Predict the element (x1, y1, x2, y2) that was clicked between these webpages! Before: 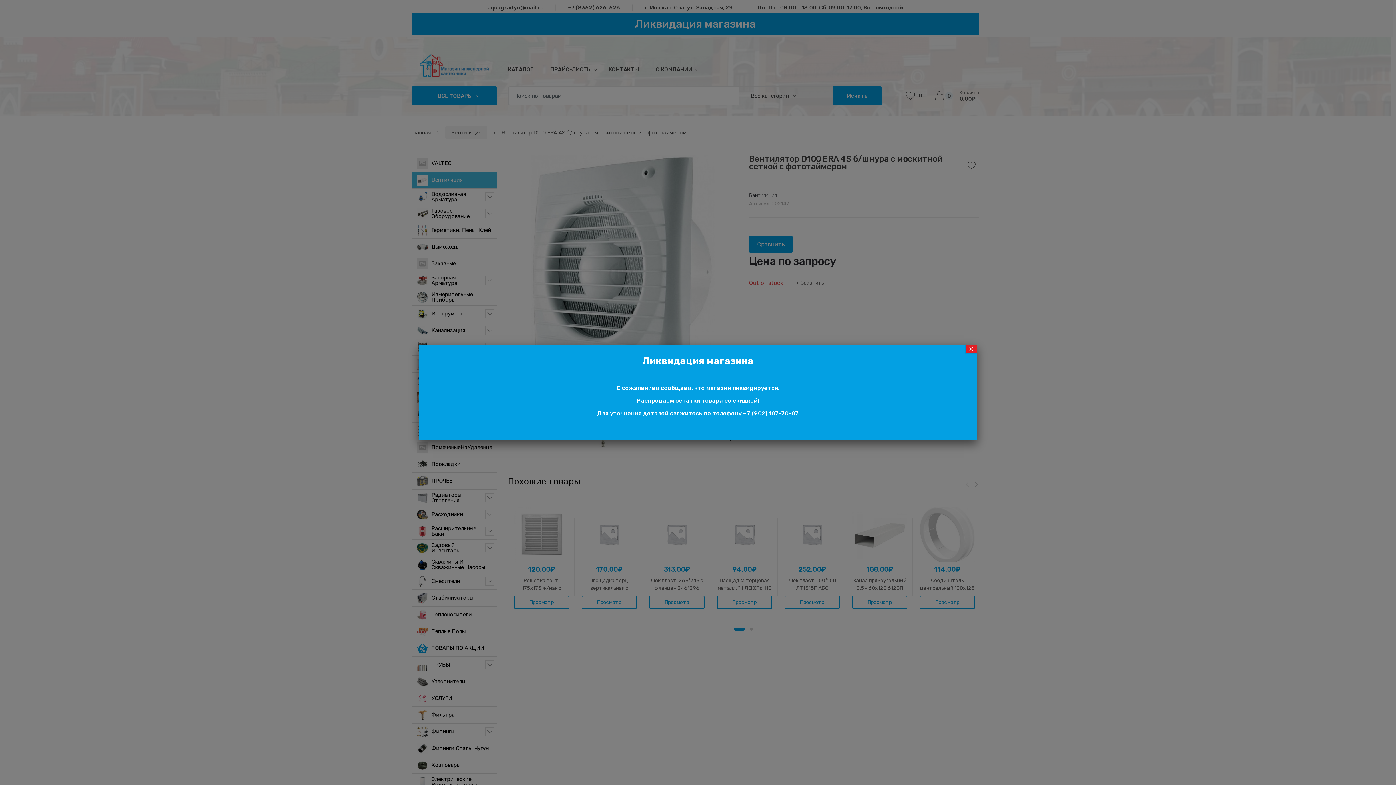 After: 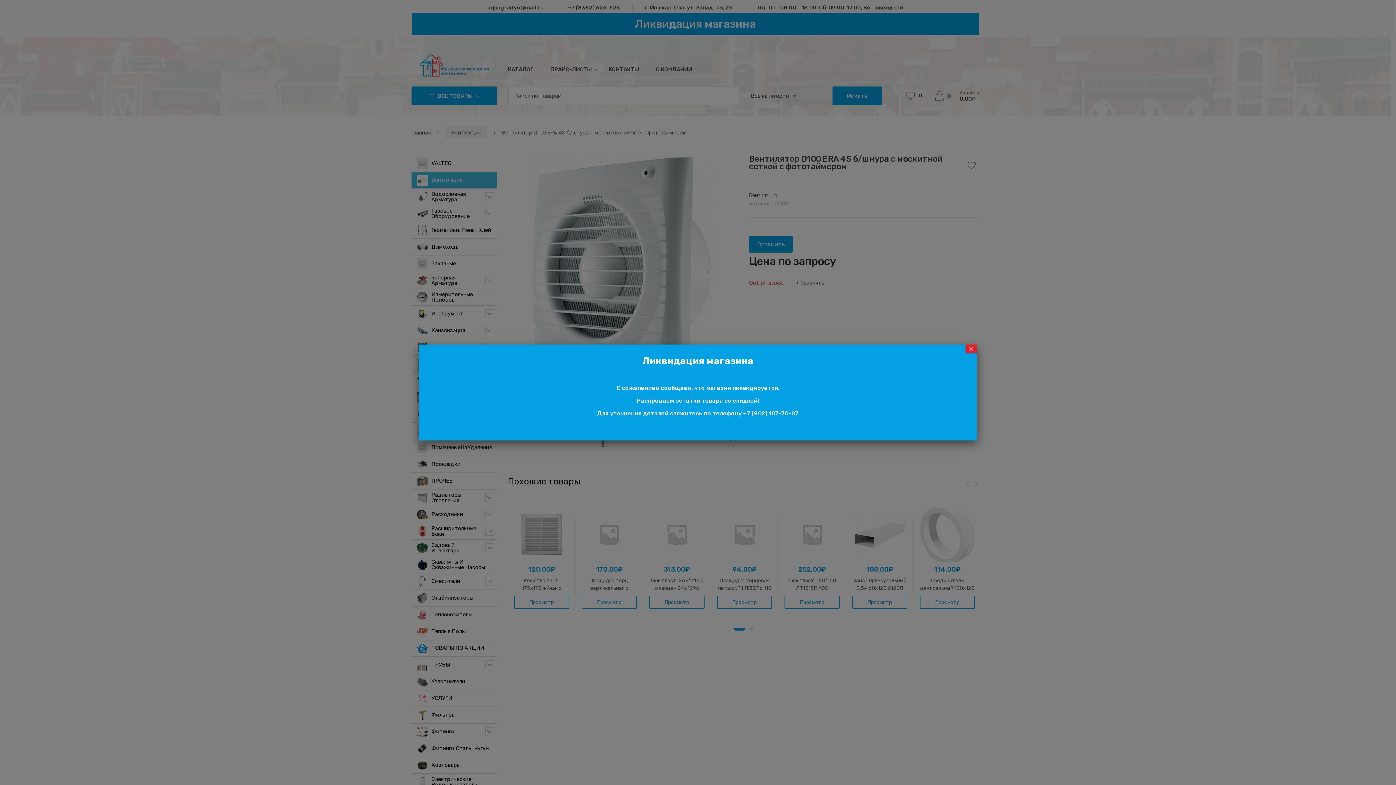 Action: bbox: (743, 410, 798, 417) label: +7 (902) 107-70-07